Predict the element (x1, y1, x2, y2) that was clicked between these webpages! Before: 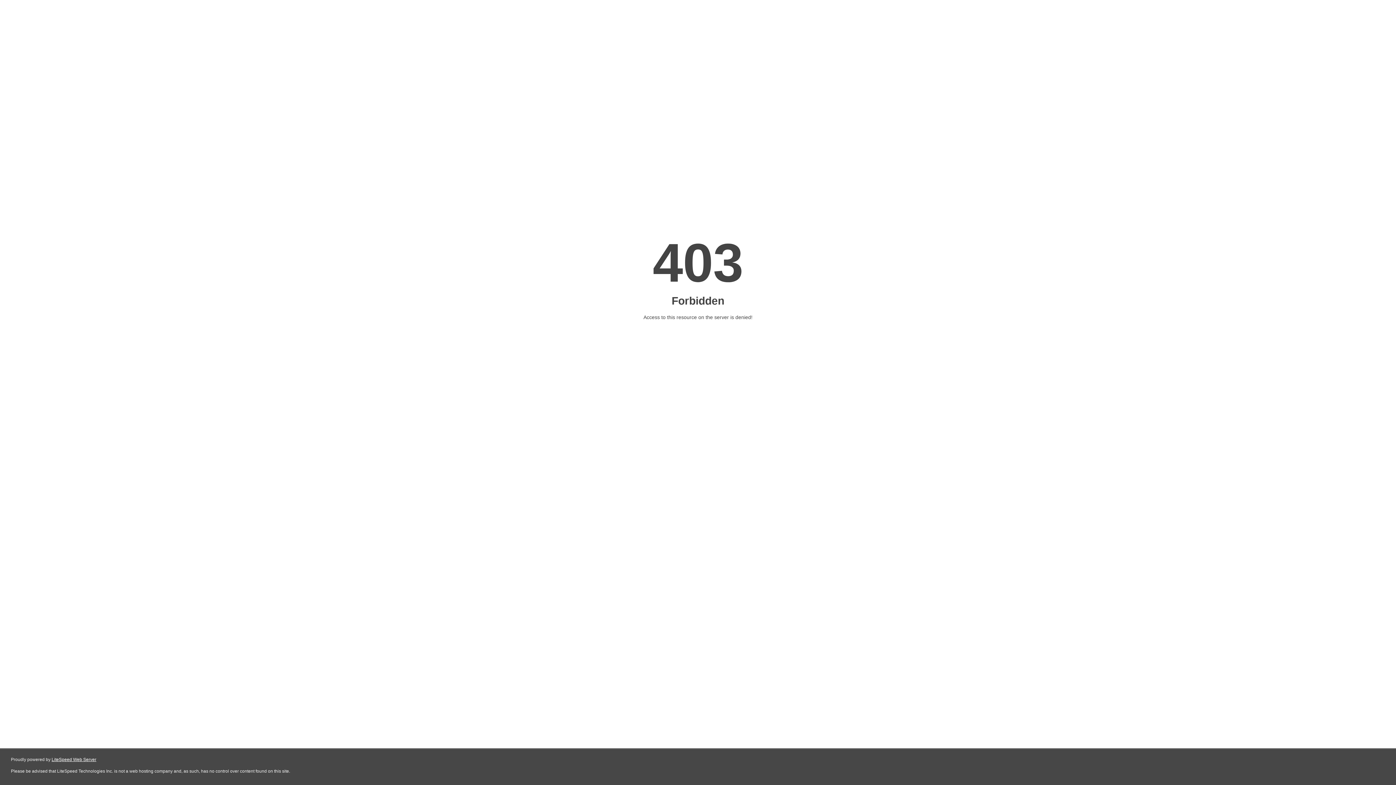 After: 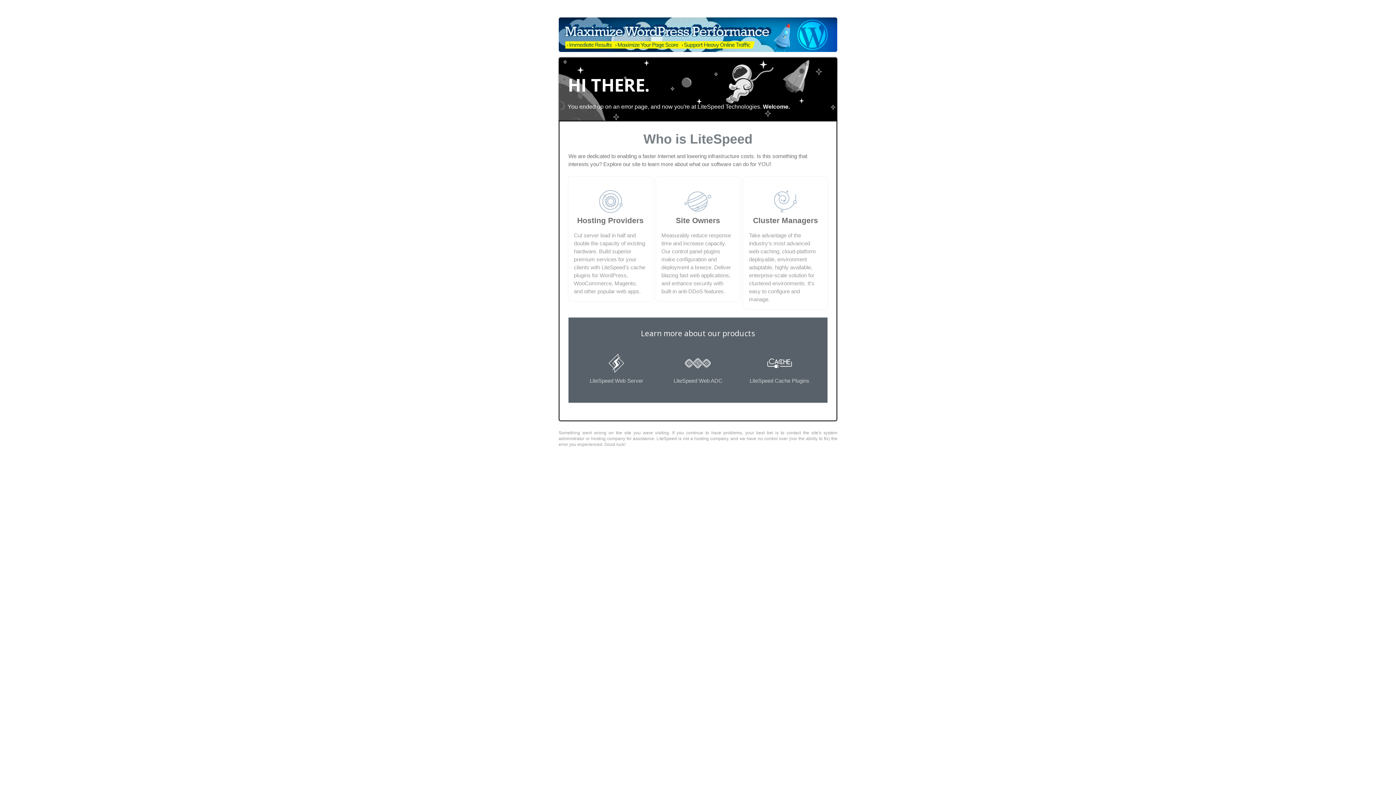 Action: label: LiteSpeed Web Server bbox: (51, 757, 96, 762)